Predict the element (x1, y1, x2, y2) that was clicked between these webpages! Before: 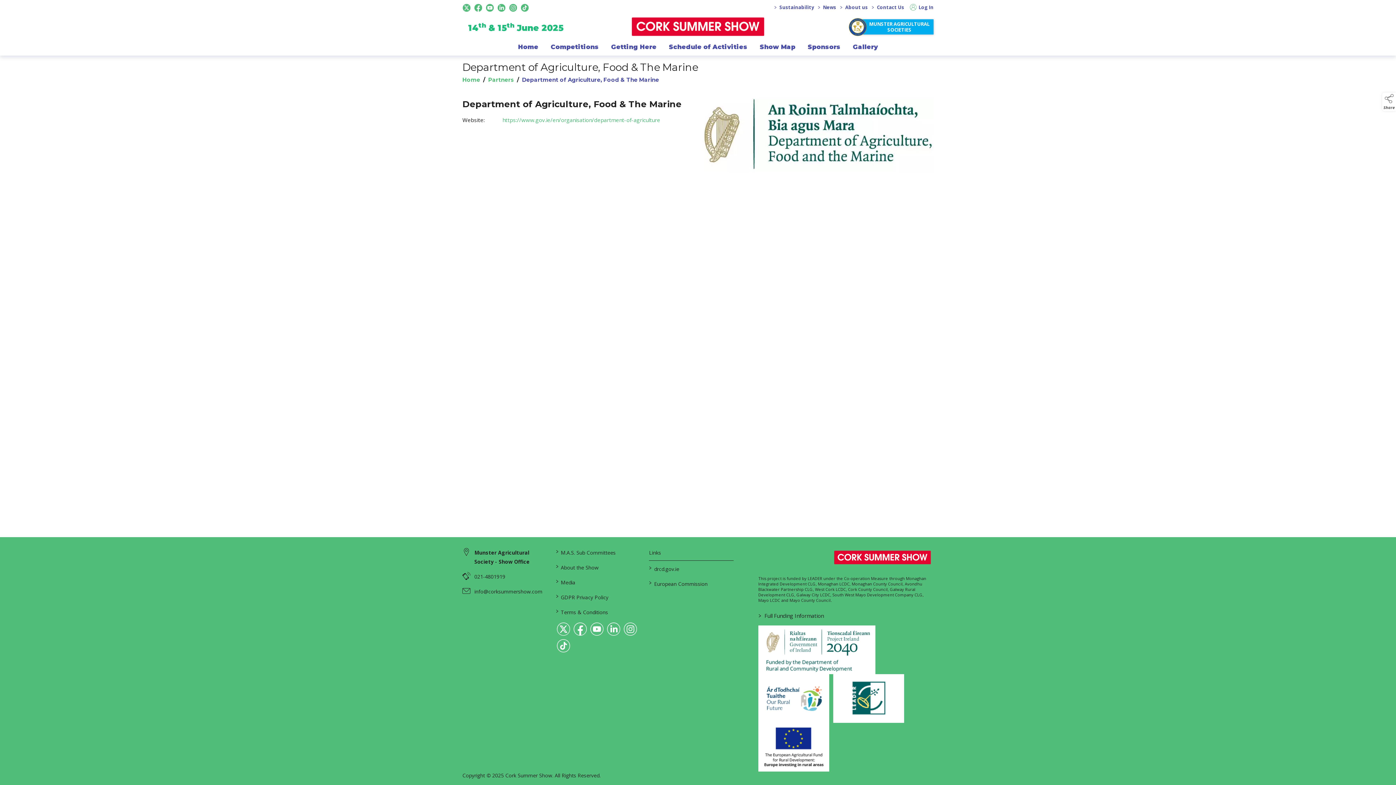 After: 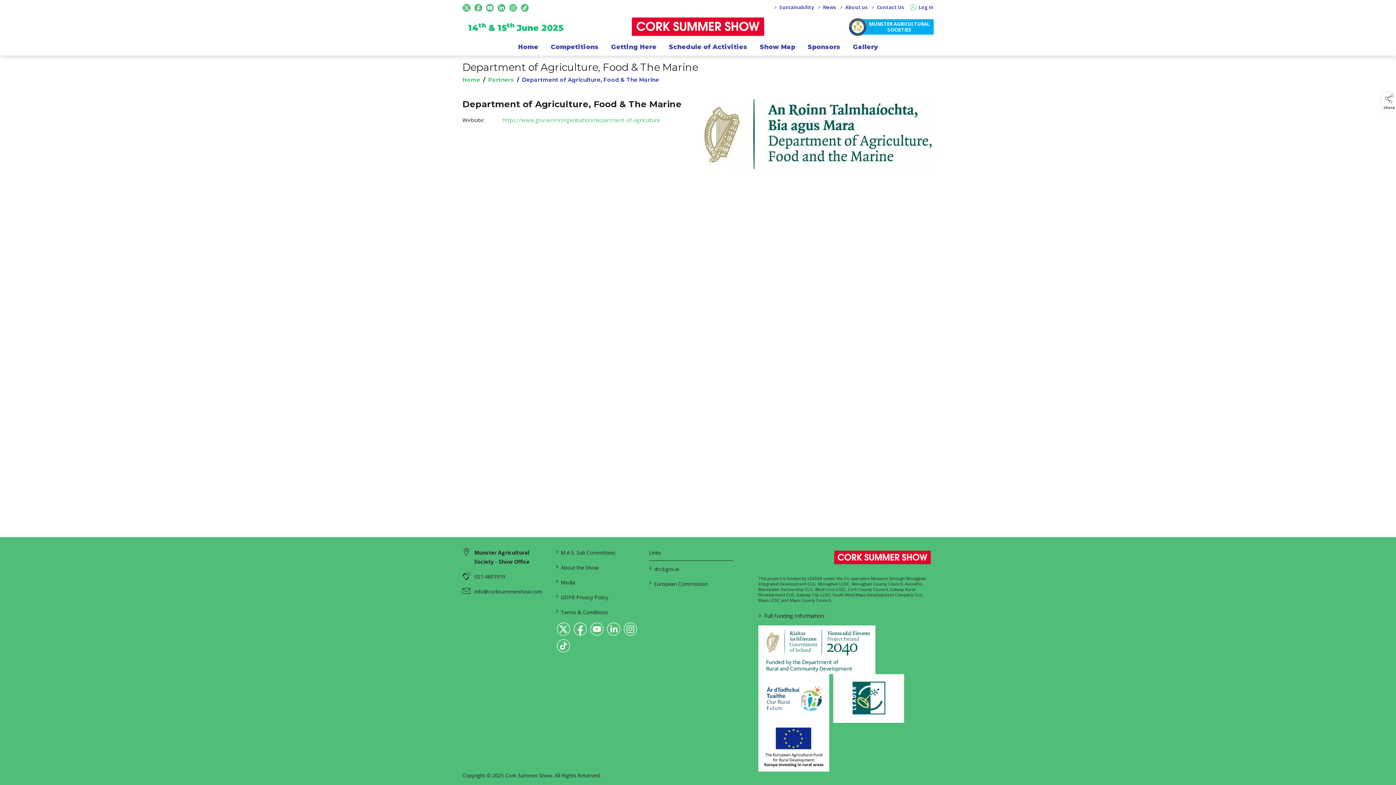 Action: label: link to youtube bbox: (485, 3, 494, 12)